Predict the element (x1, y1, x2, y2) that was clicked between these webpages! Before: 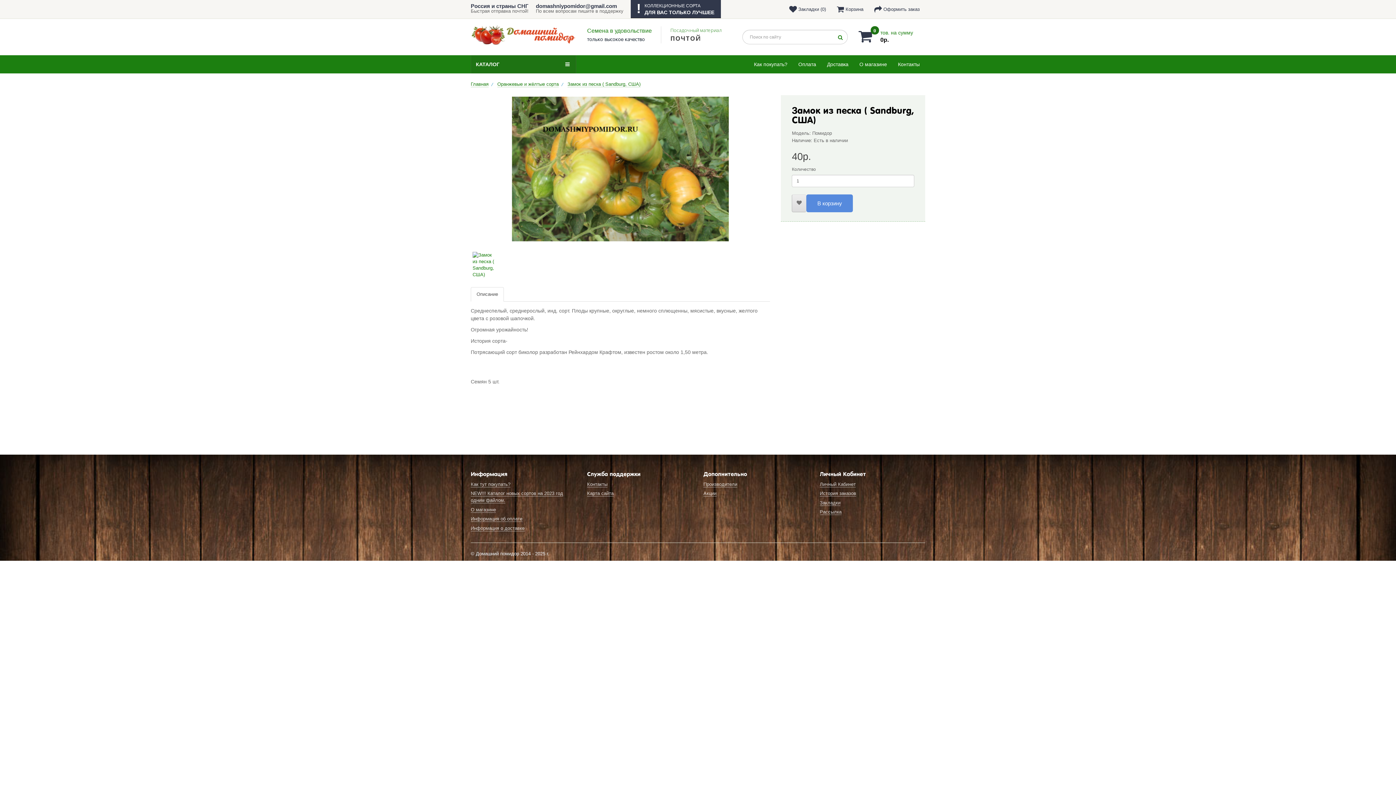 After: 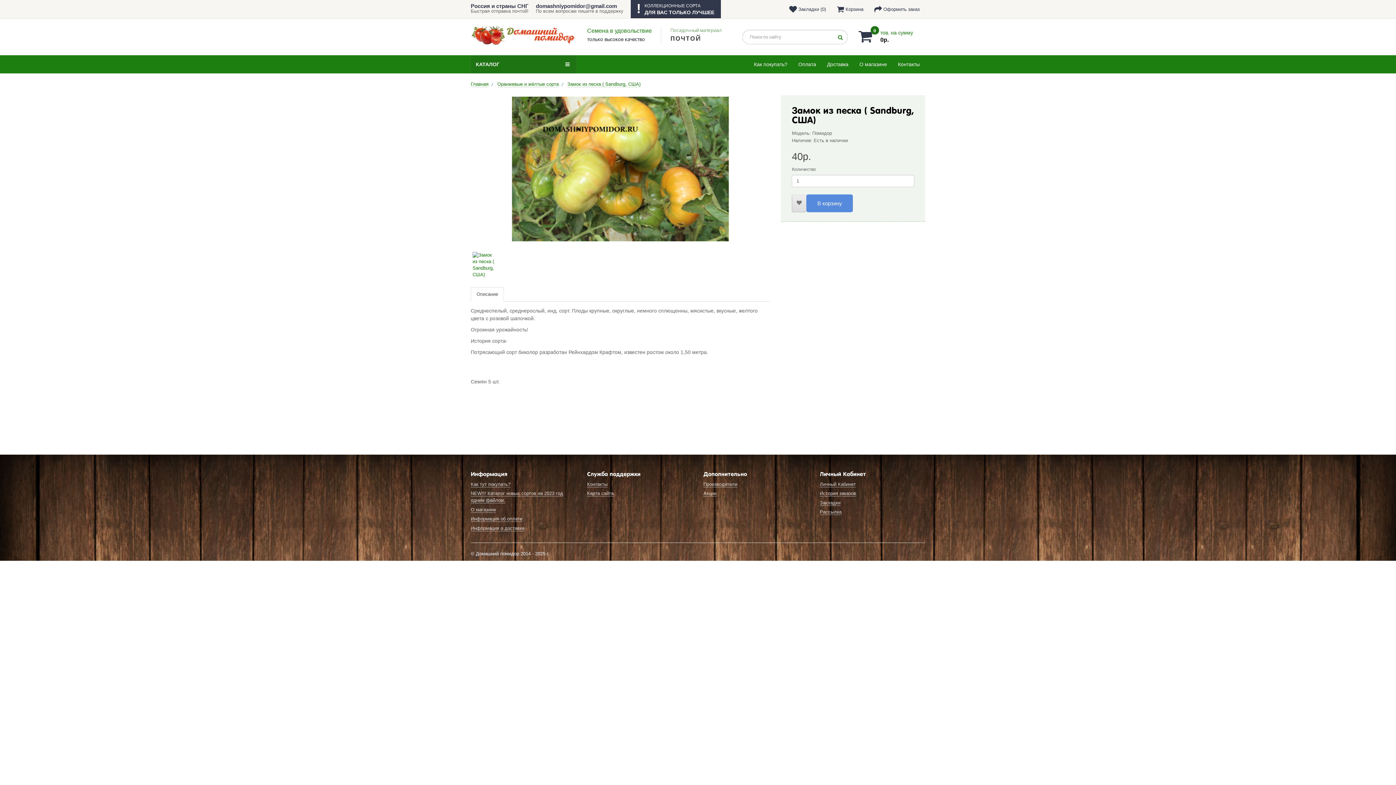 Action: bbox: (567, 81, 640, 87) label: Замок из песка ( Sandburg, США)